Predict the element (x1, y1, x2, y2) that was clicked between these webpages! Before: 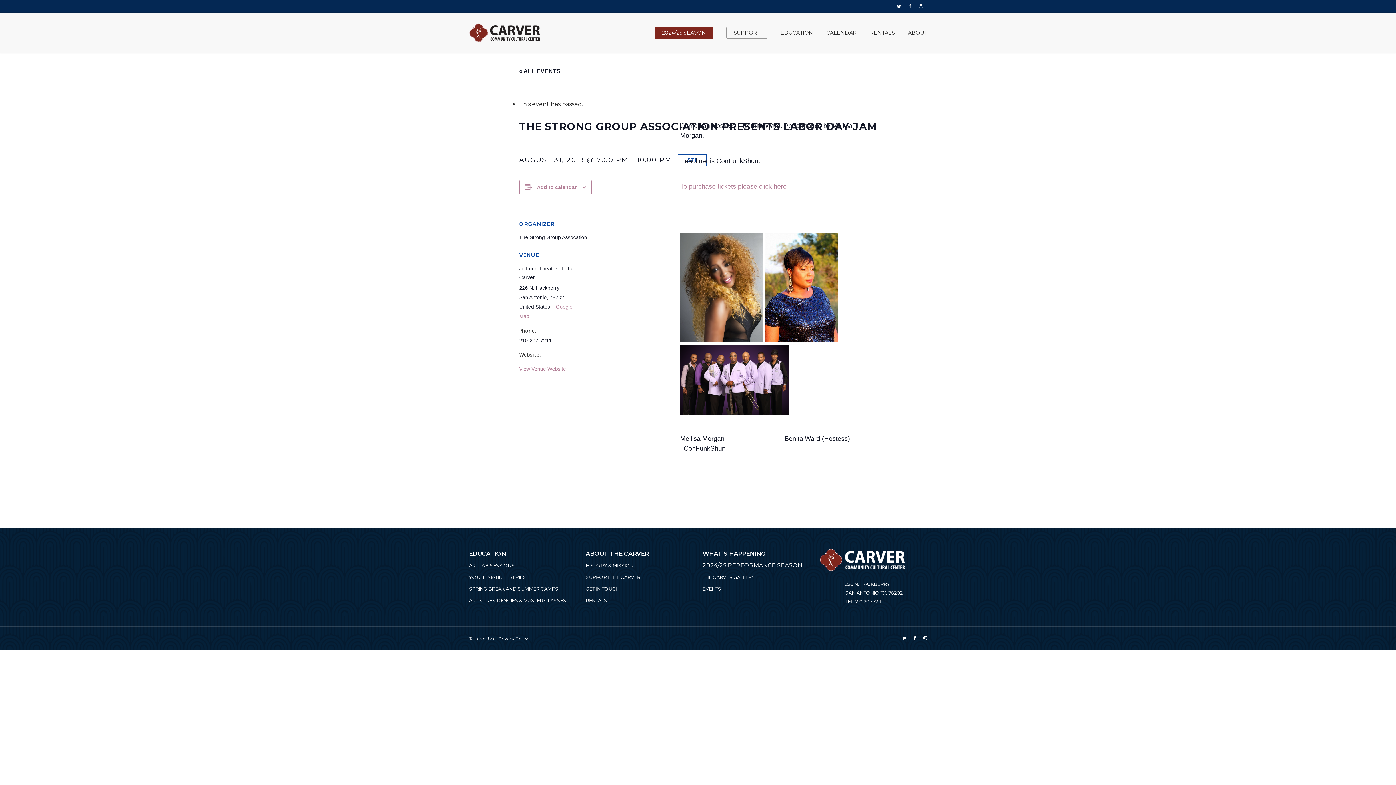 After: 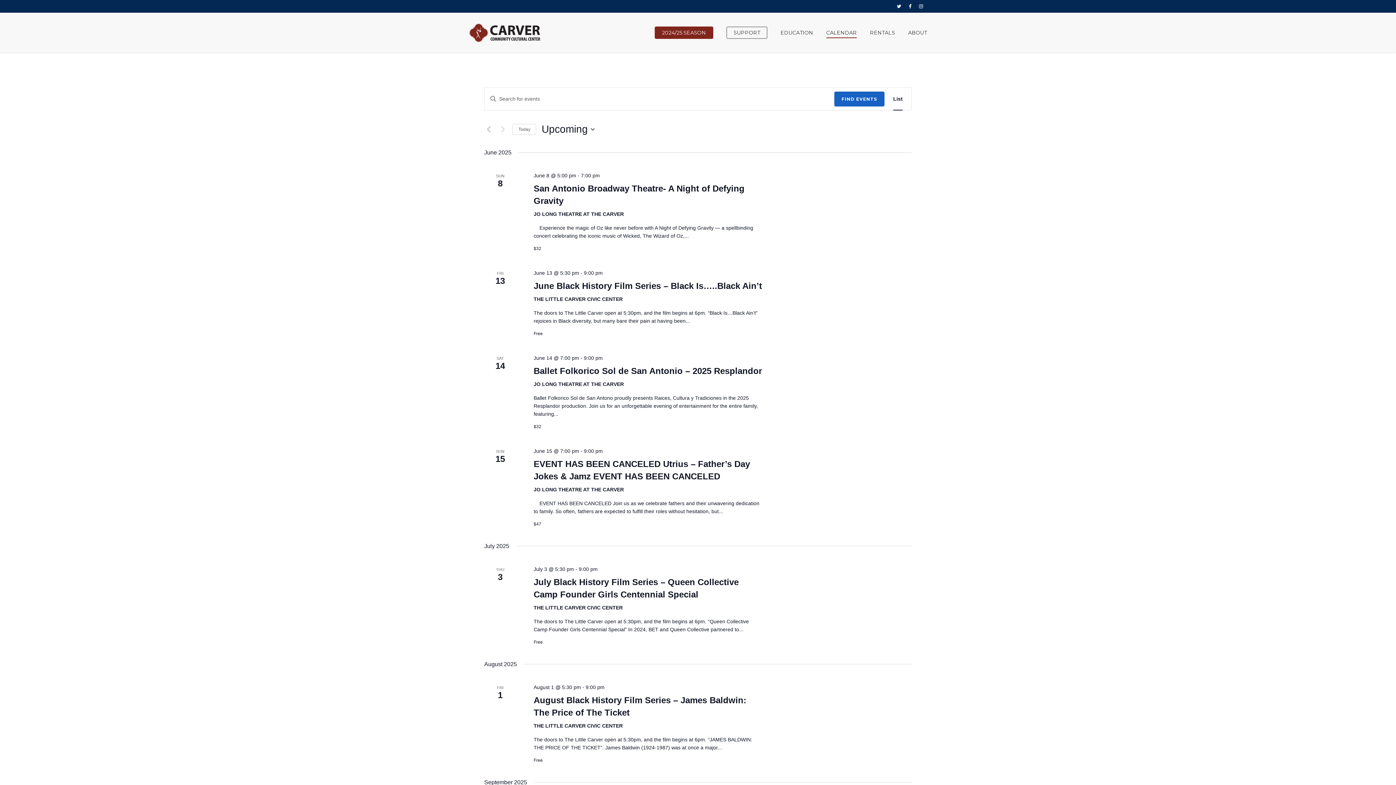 Action: bbox: (519, 68, 560, 74) label: « ALL EVENTS